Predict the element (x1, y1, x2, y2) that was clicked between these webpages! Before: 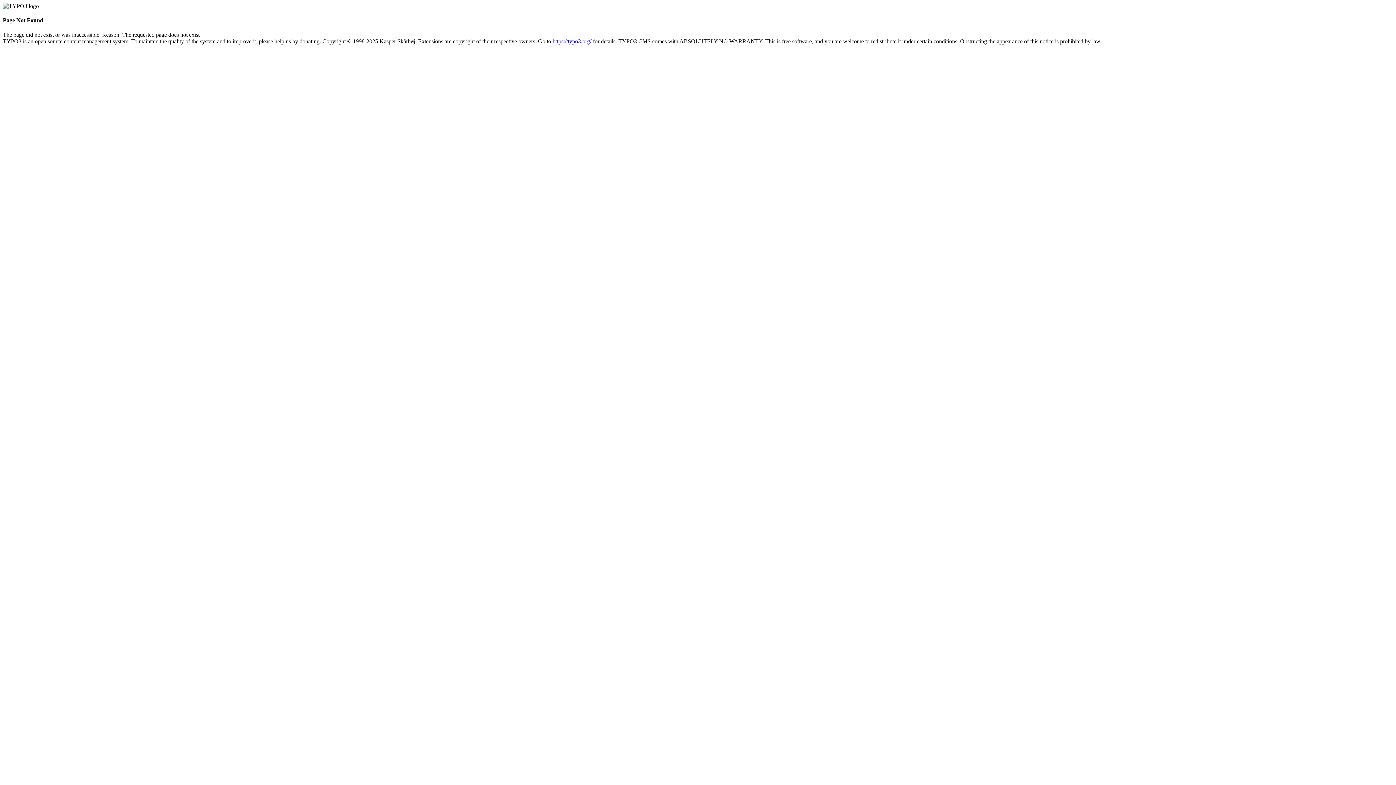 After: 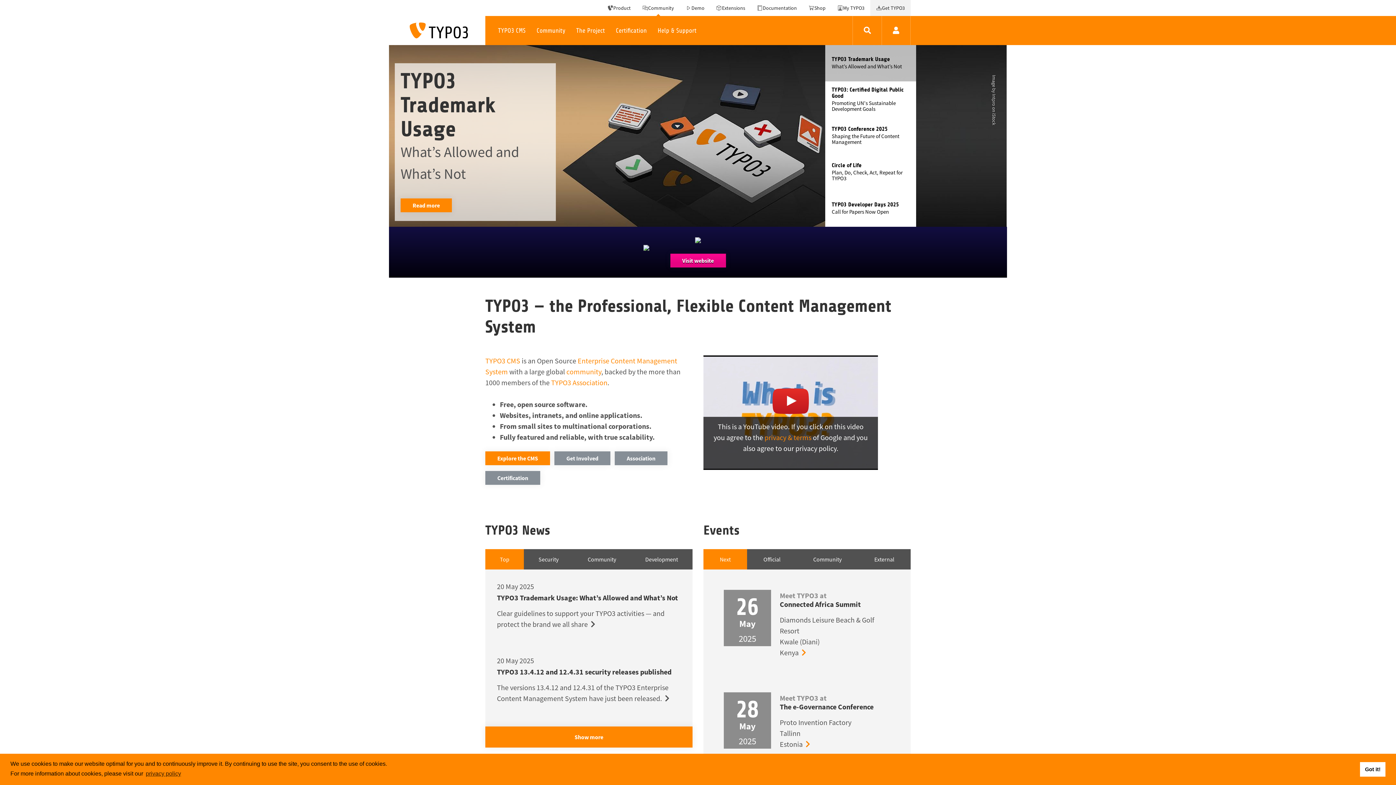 Action: label: https://typo3.org/ bbox: (552, 38, 591, 44)